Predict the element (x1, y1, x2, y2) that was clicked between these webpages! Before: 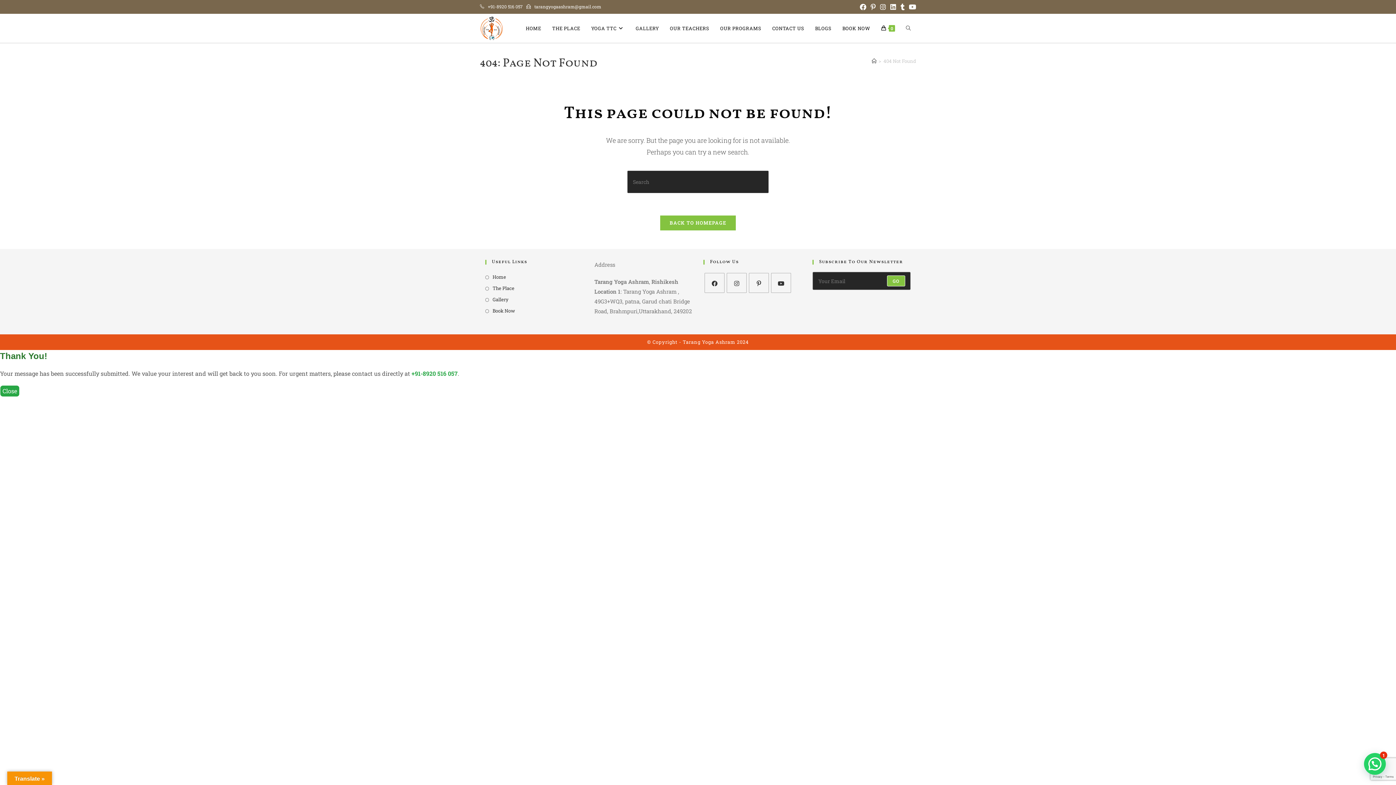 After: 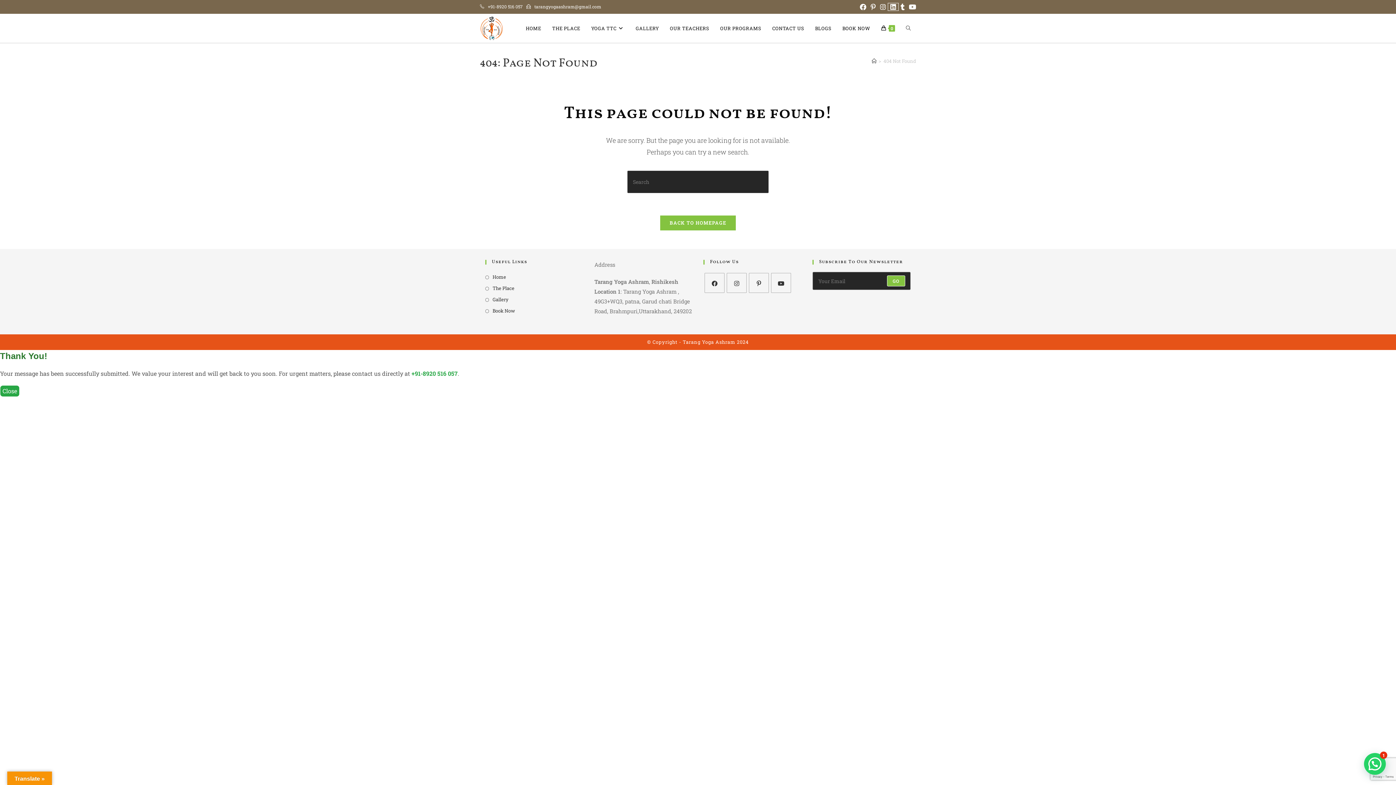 Action: label: LinkedIn (opens in a new tab) bbox: (888, 3, 898, 10)